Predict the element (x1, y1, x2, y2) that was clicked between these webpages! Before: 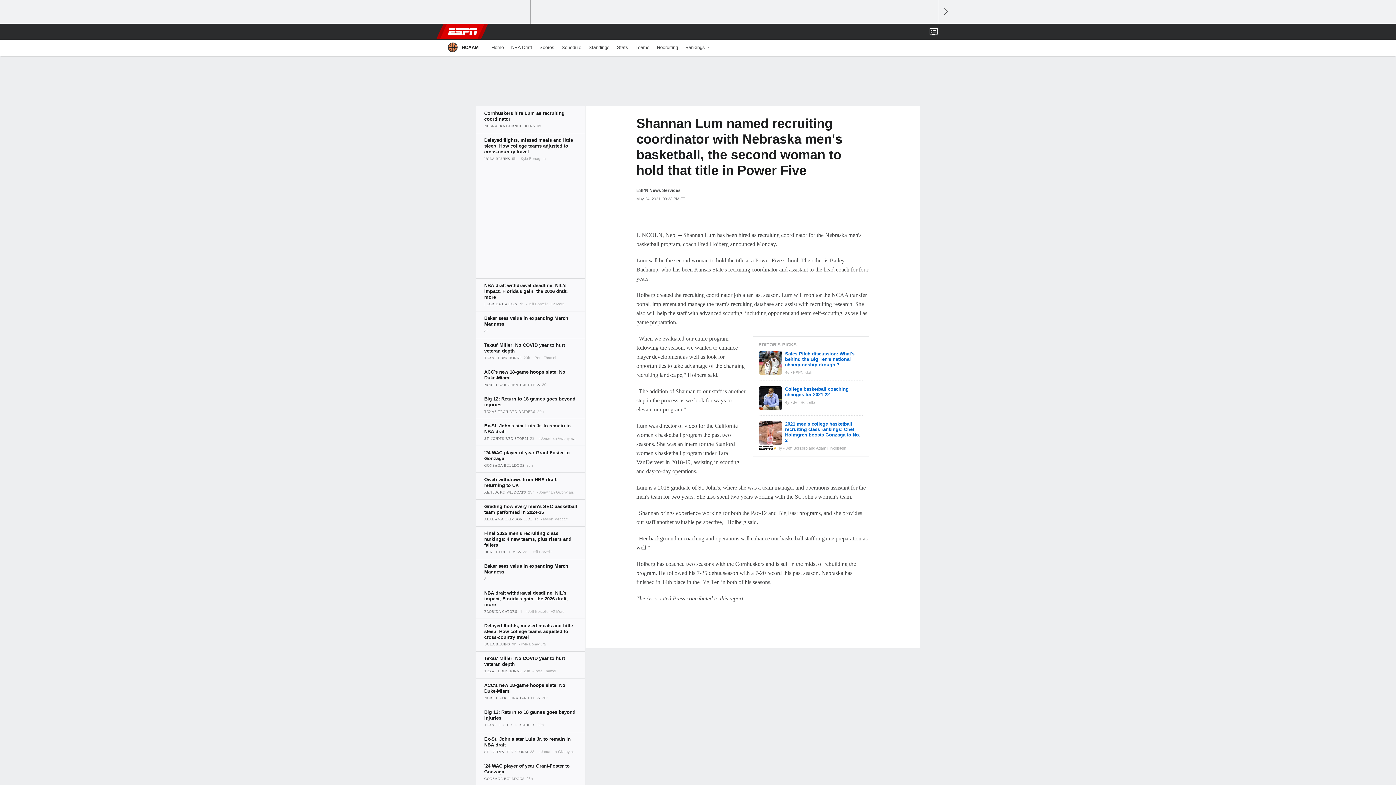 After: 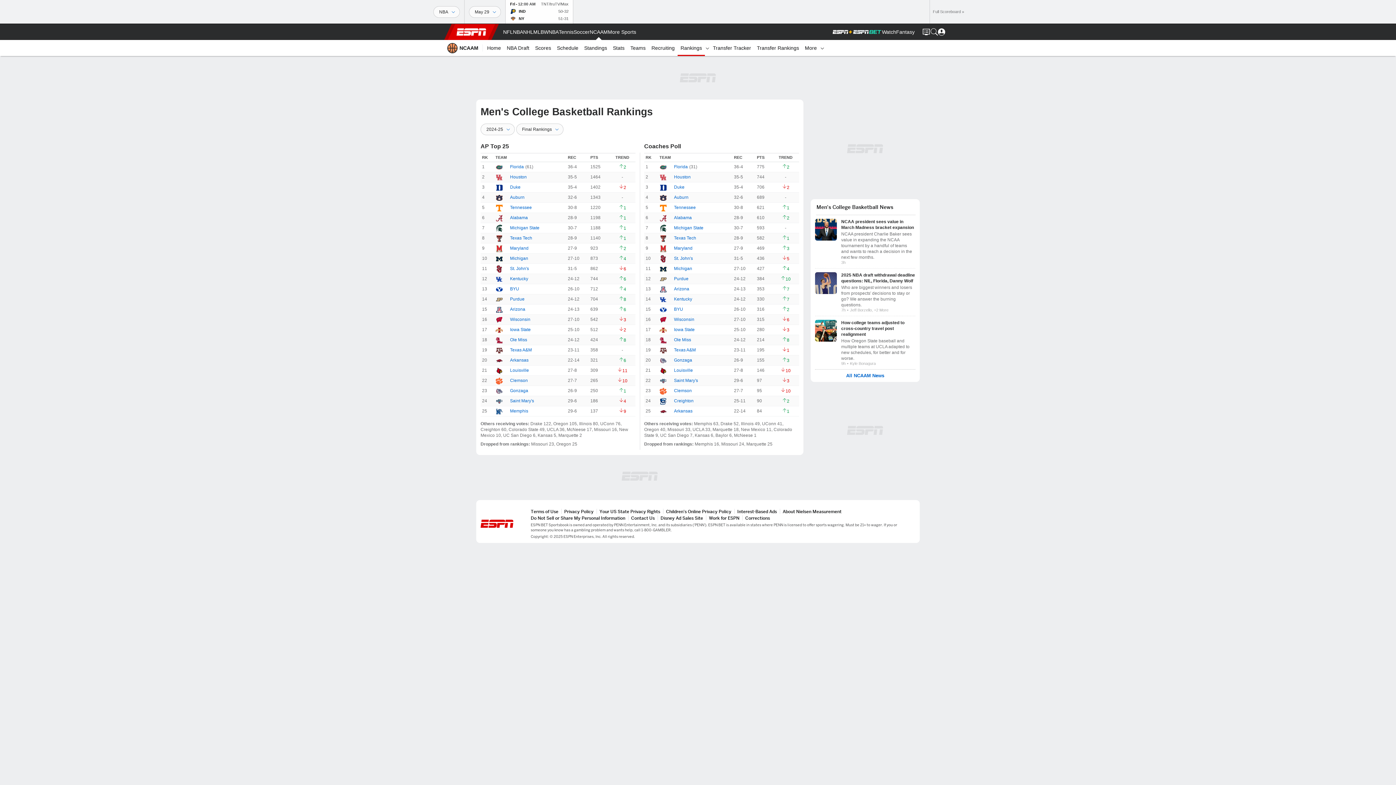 Action: bbox: (681, 39, 712, 55) label: Rankings